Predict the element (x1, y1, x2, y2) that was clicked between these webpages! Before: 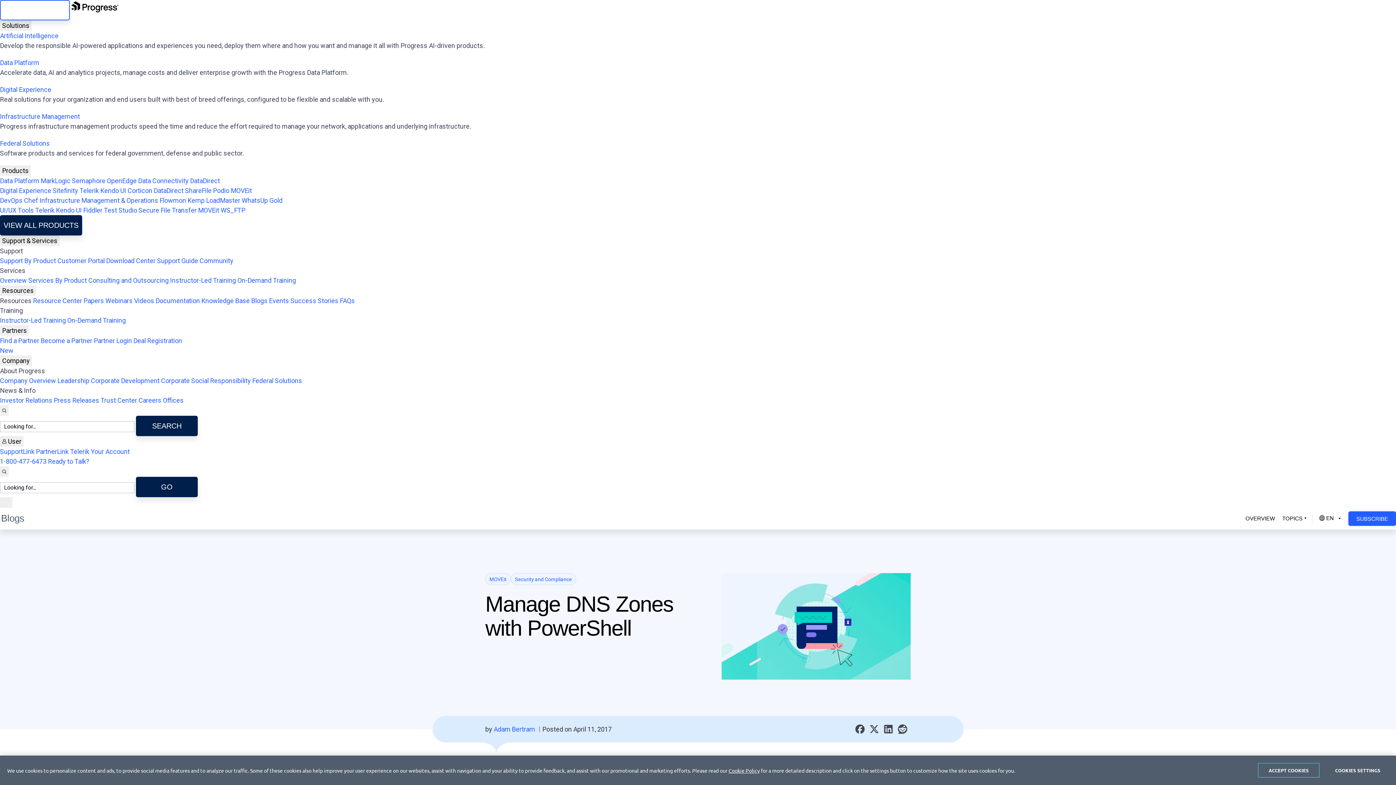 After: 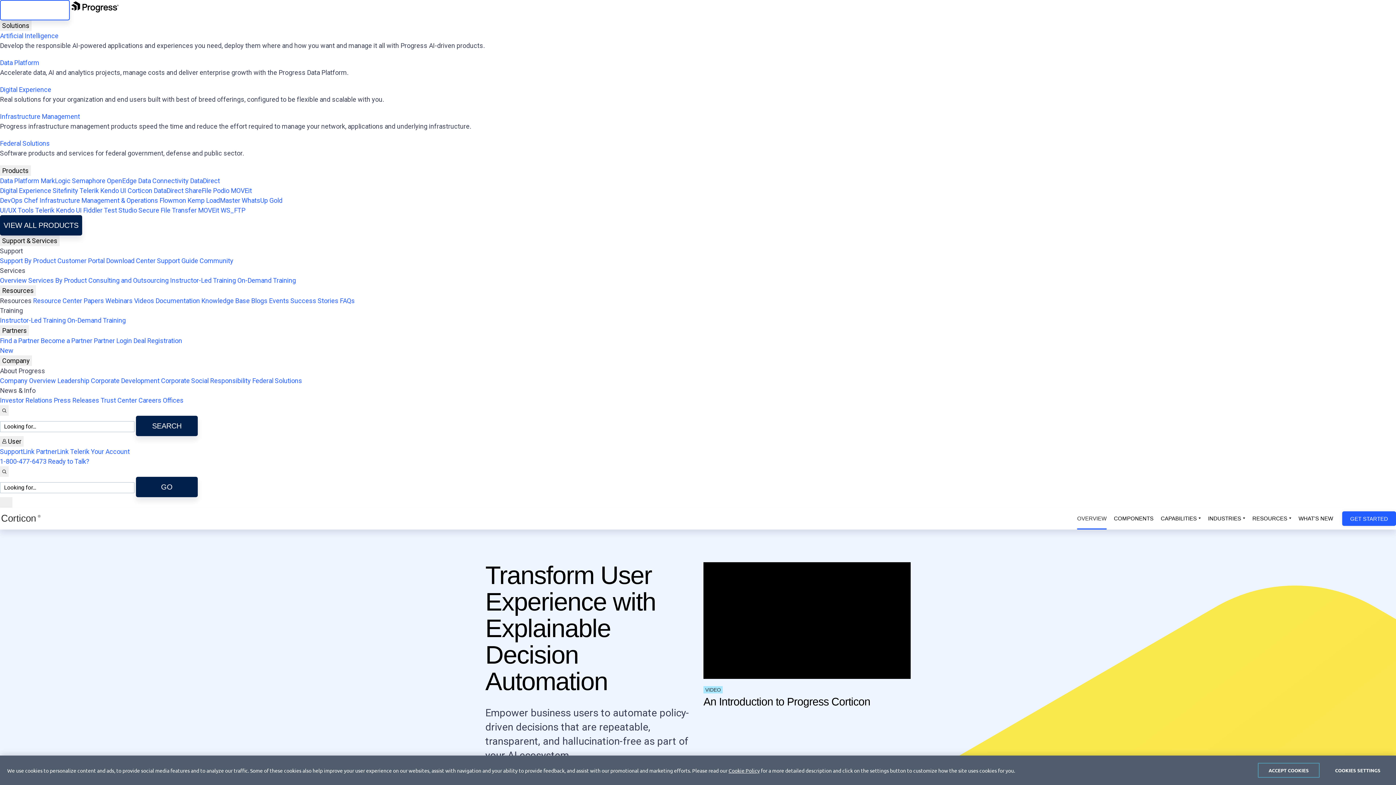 Action: label: Corticon bbox: (127, 186, 152, 194)